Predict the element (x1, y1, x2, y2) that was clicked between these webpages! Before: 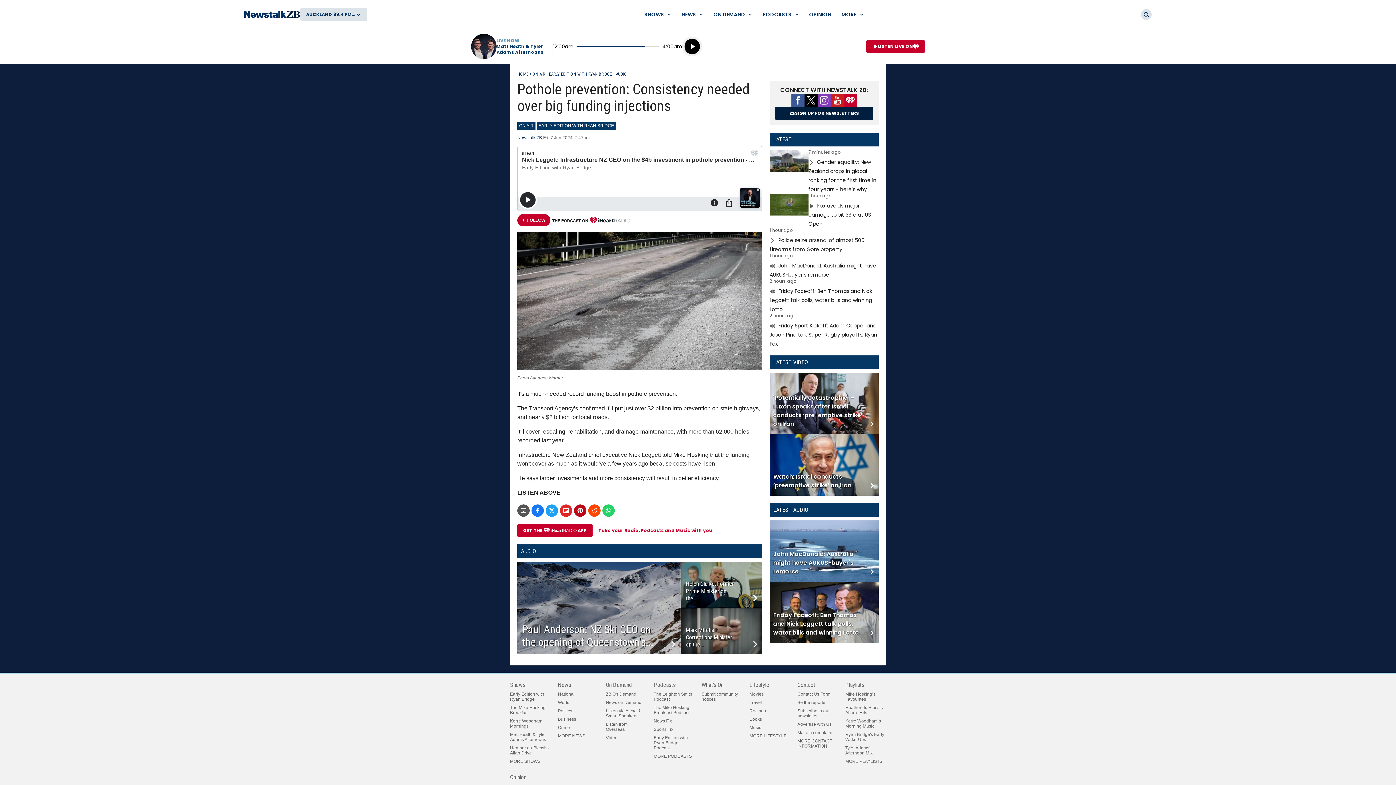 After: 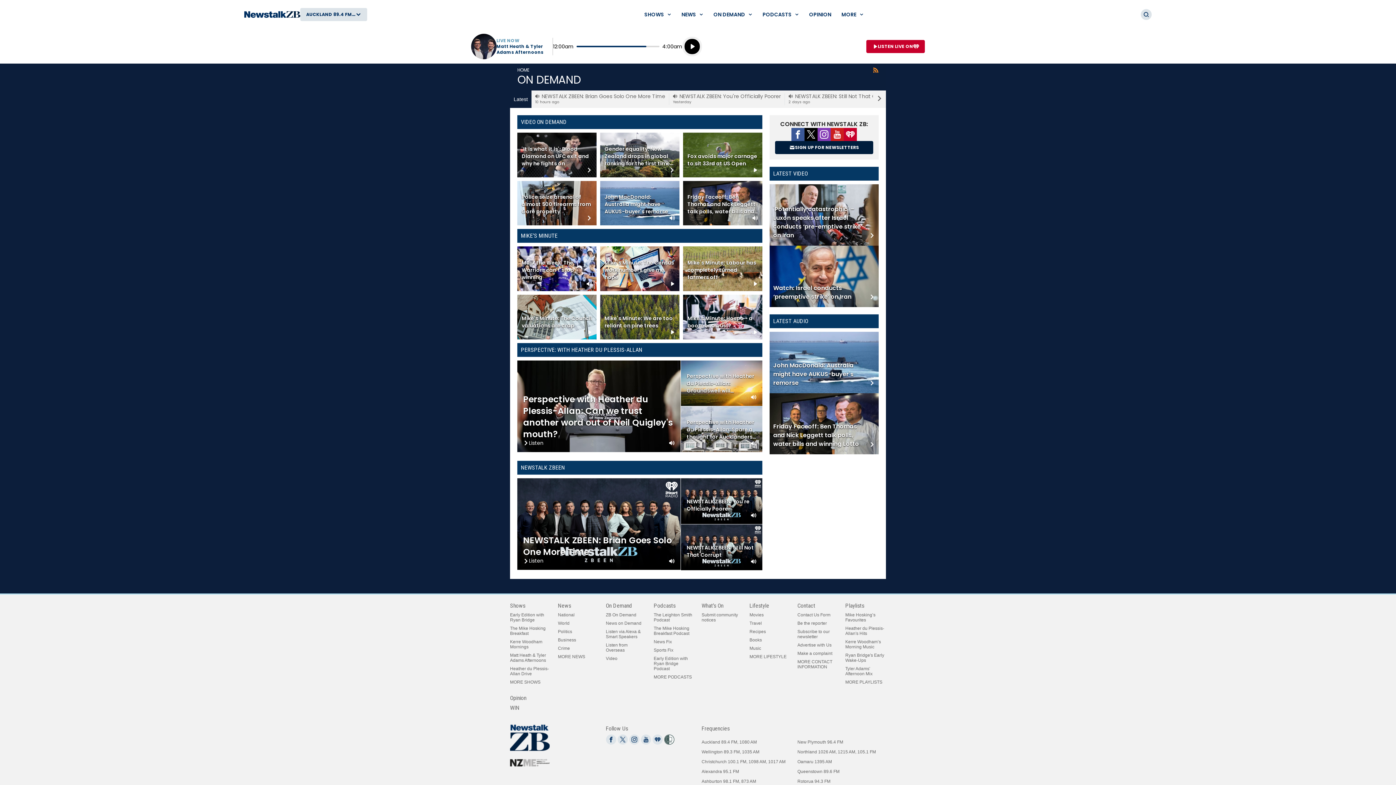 Action: bbox: (606, 698, 632, 705) label: On Demand